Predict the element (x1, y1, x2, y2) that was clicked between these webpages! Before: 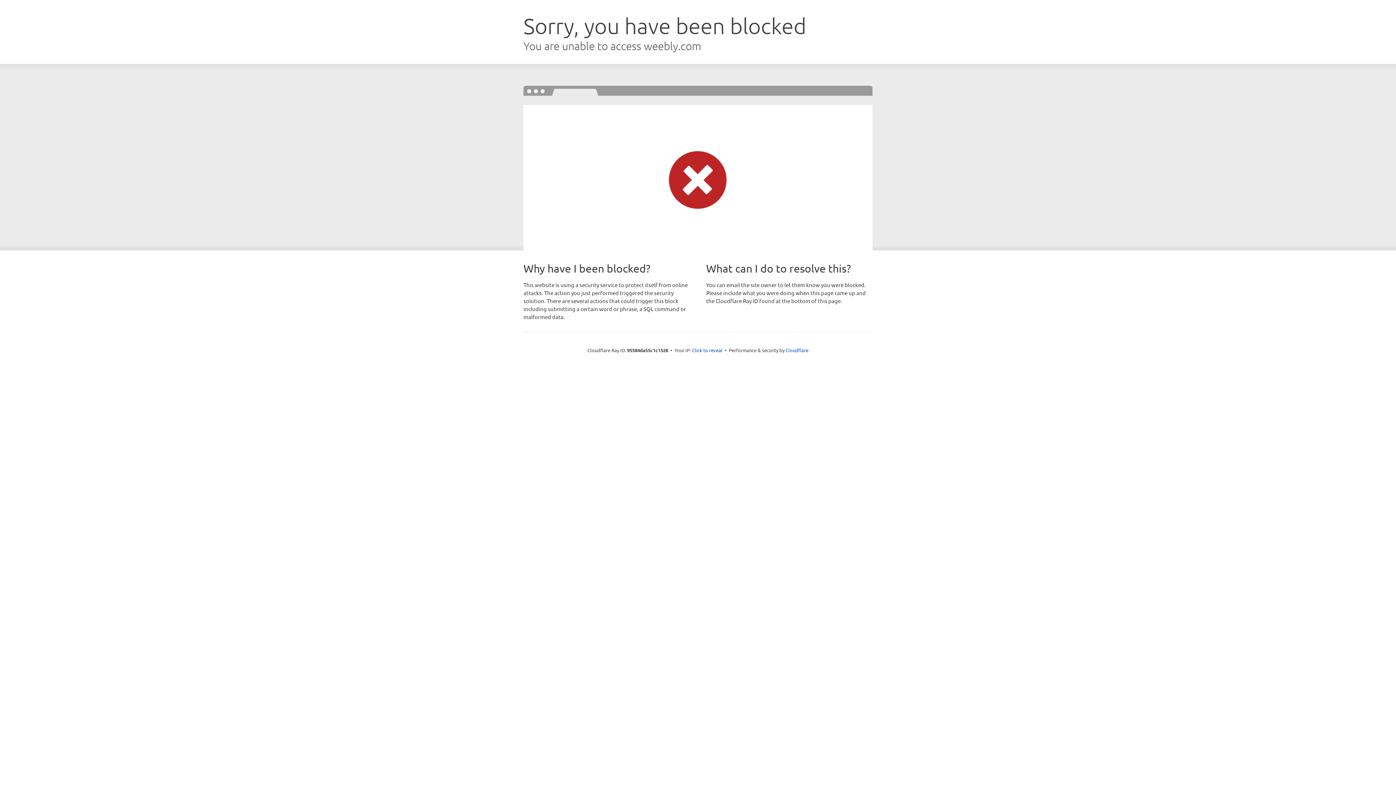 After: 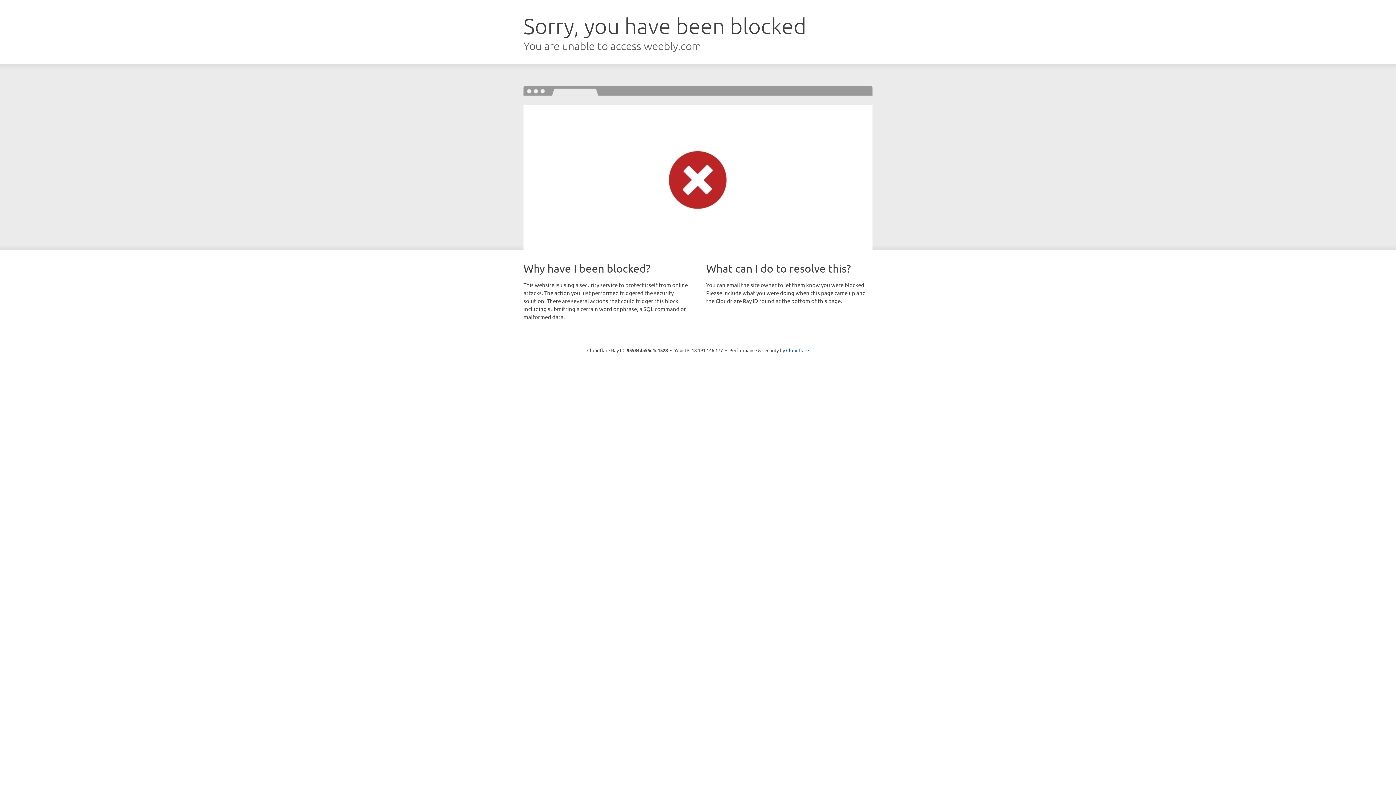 Action: bbox: (692, 346, 722, 353) label: Click to reveal